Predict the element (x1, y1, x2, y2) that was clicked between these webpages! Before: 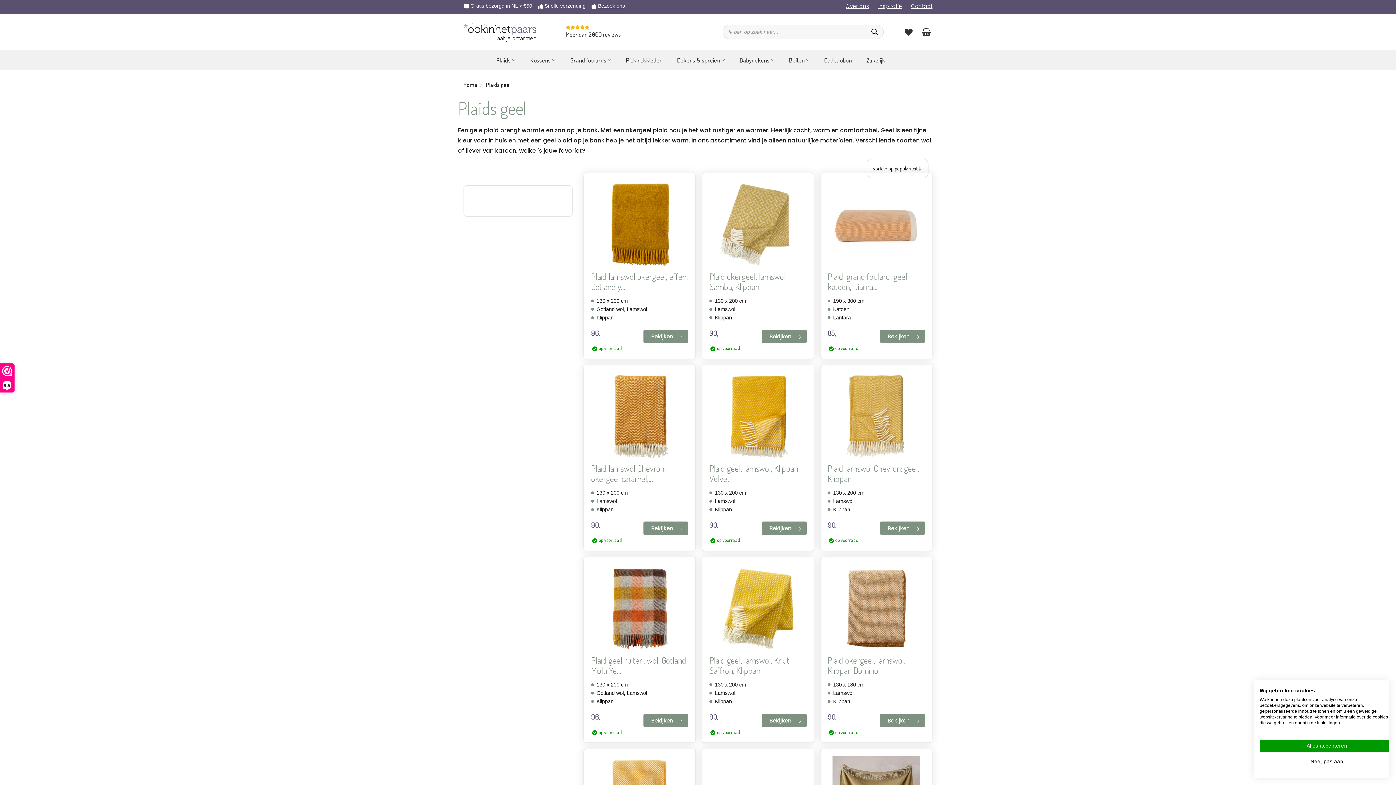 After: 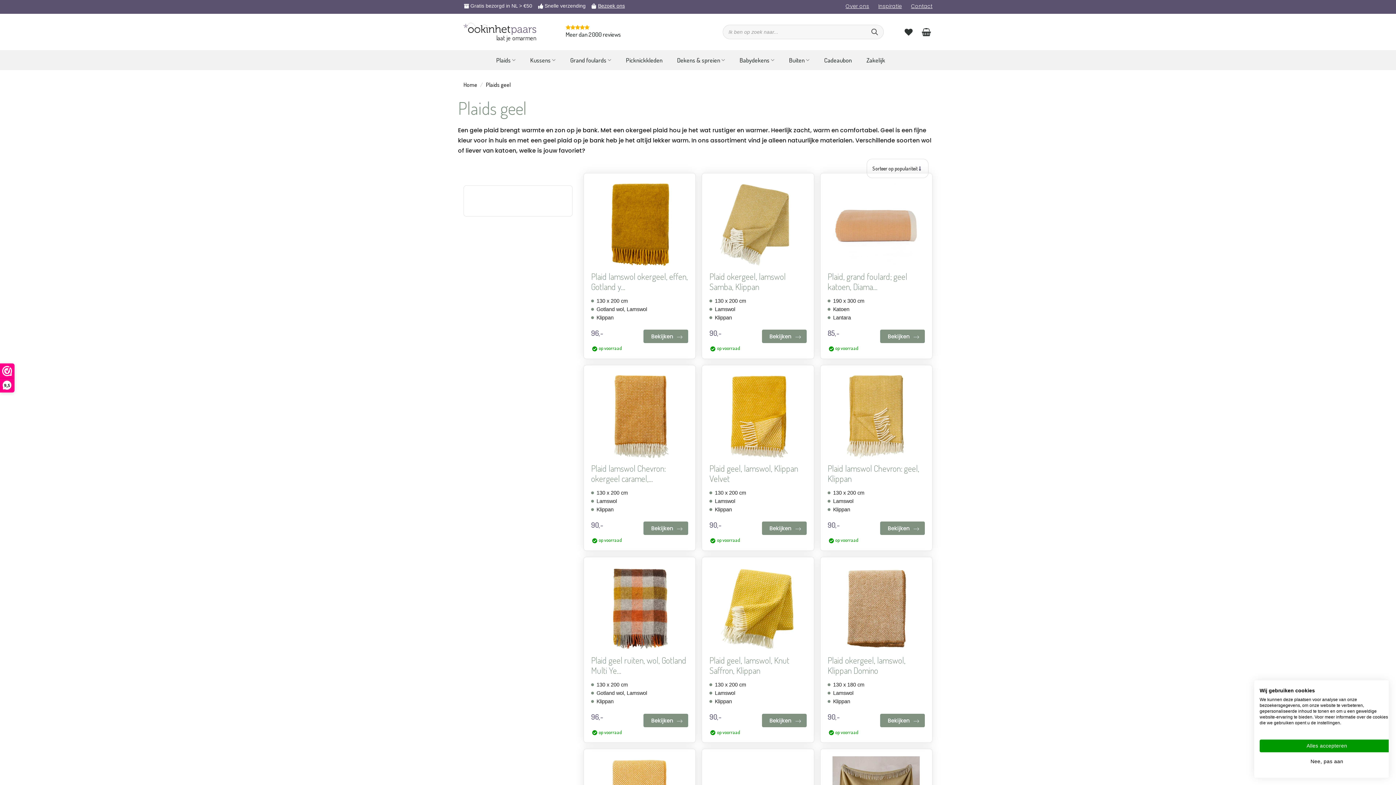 Action: bbox: (865, 24, 884, 39) label: Zoeken